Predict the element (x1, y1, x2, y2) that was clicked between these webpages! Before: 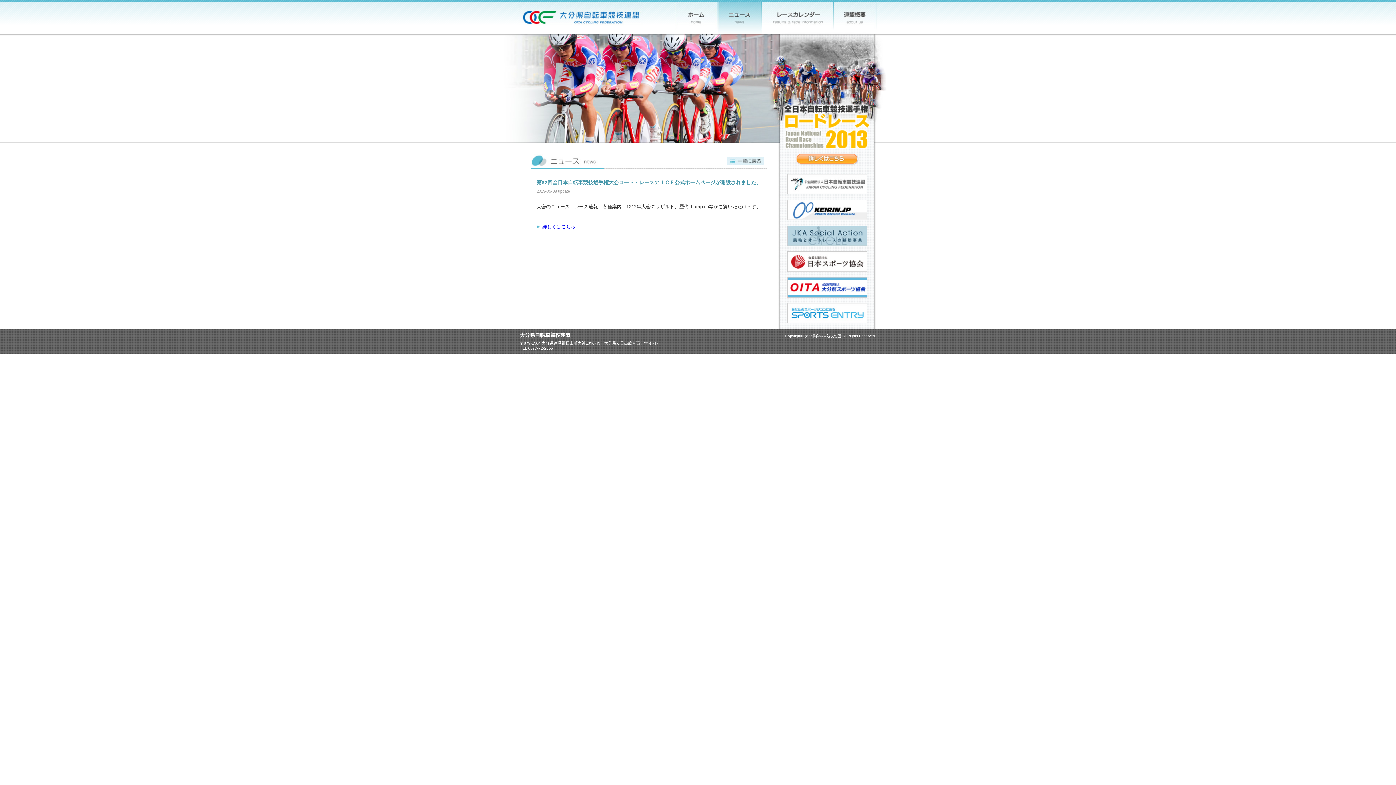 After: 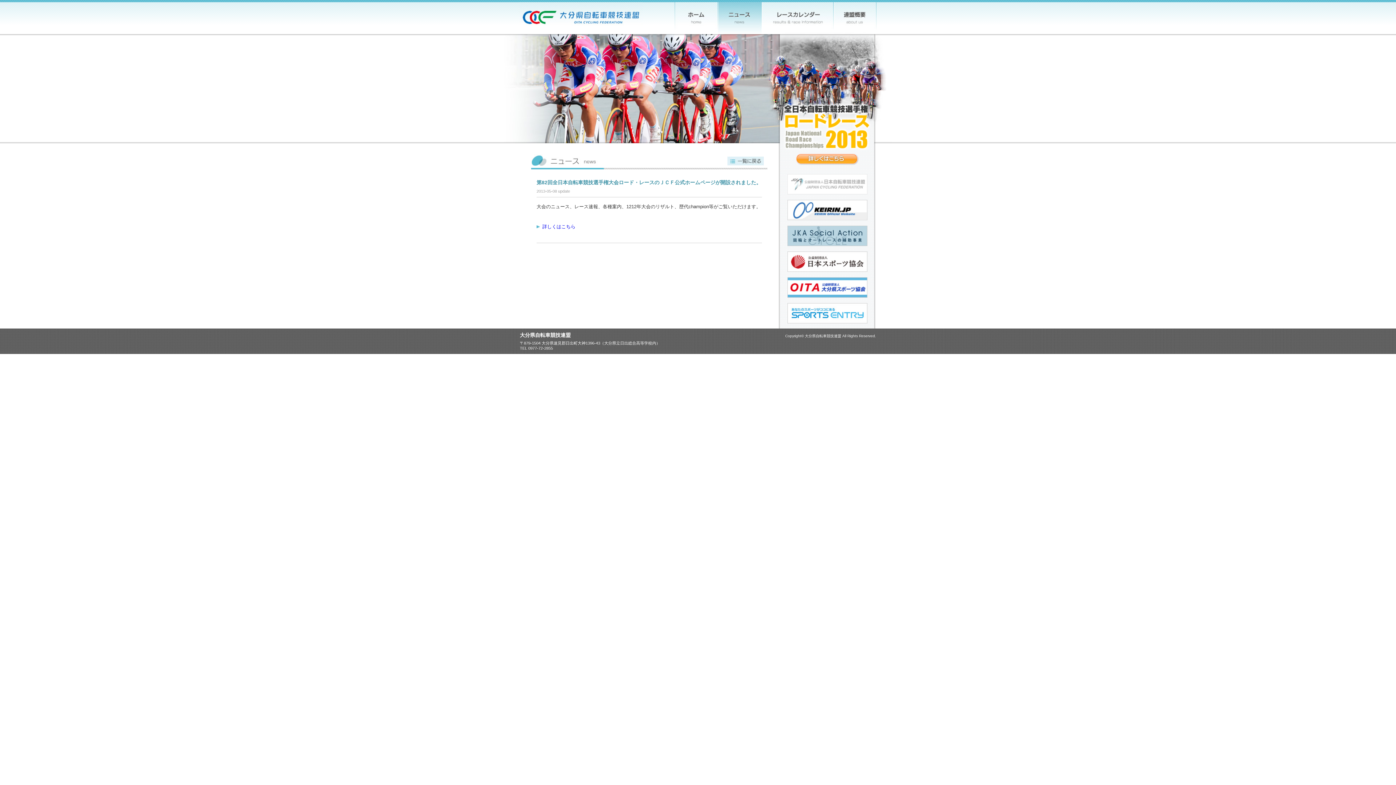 Action: bbox: (787, 187, 867, 193)